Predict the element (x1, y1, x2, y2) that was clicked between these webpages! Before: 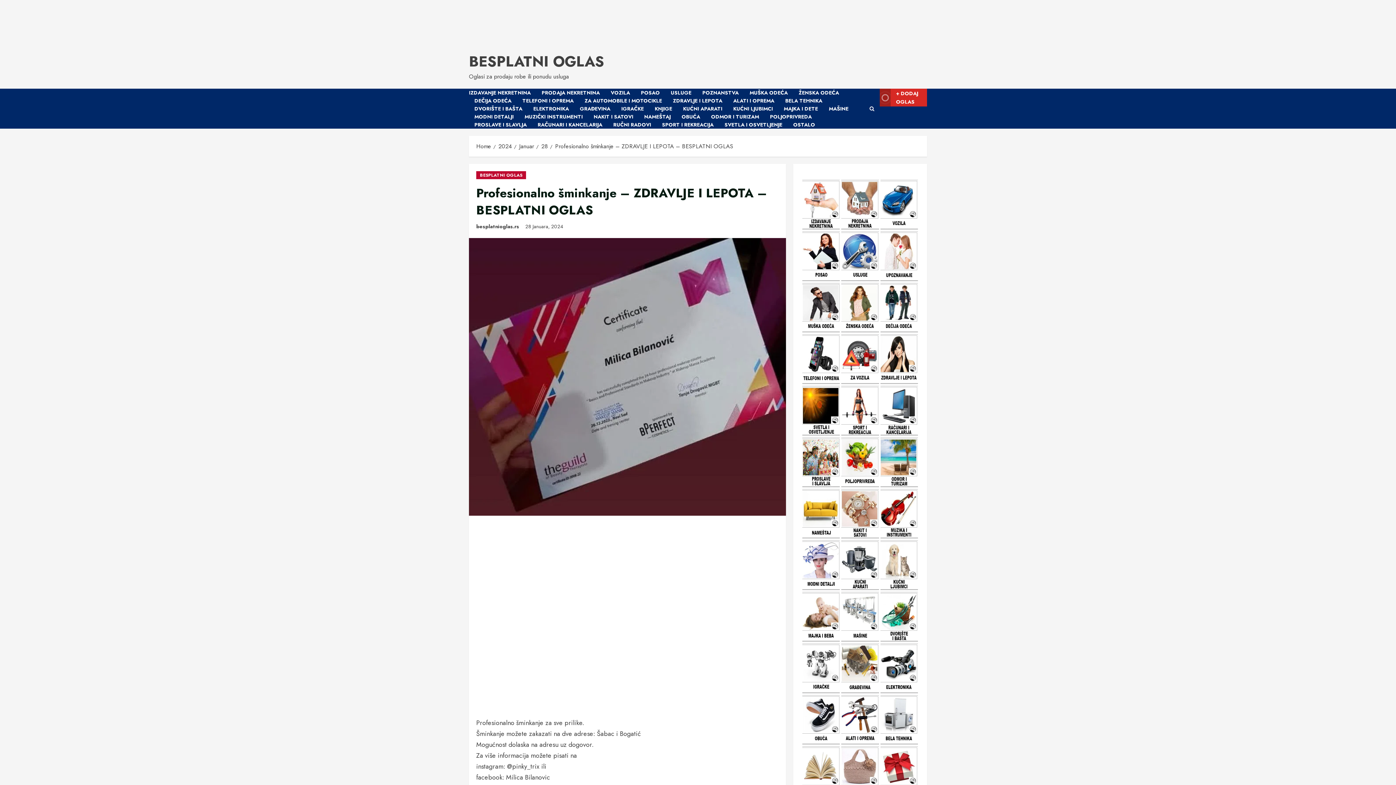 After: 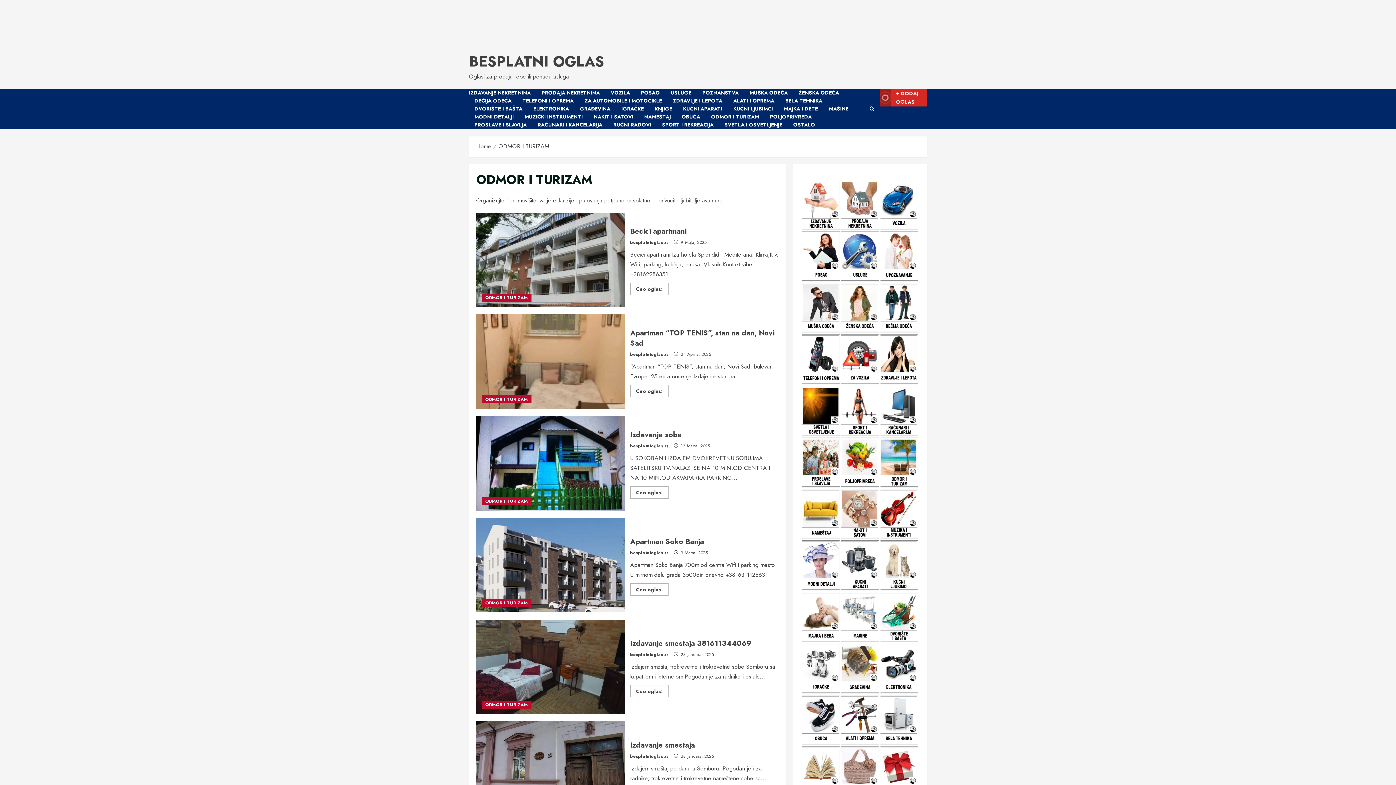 Action: bbox: (705, 112, 764, 120) label: ODMOR I TURIZAM